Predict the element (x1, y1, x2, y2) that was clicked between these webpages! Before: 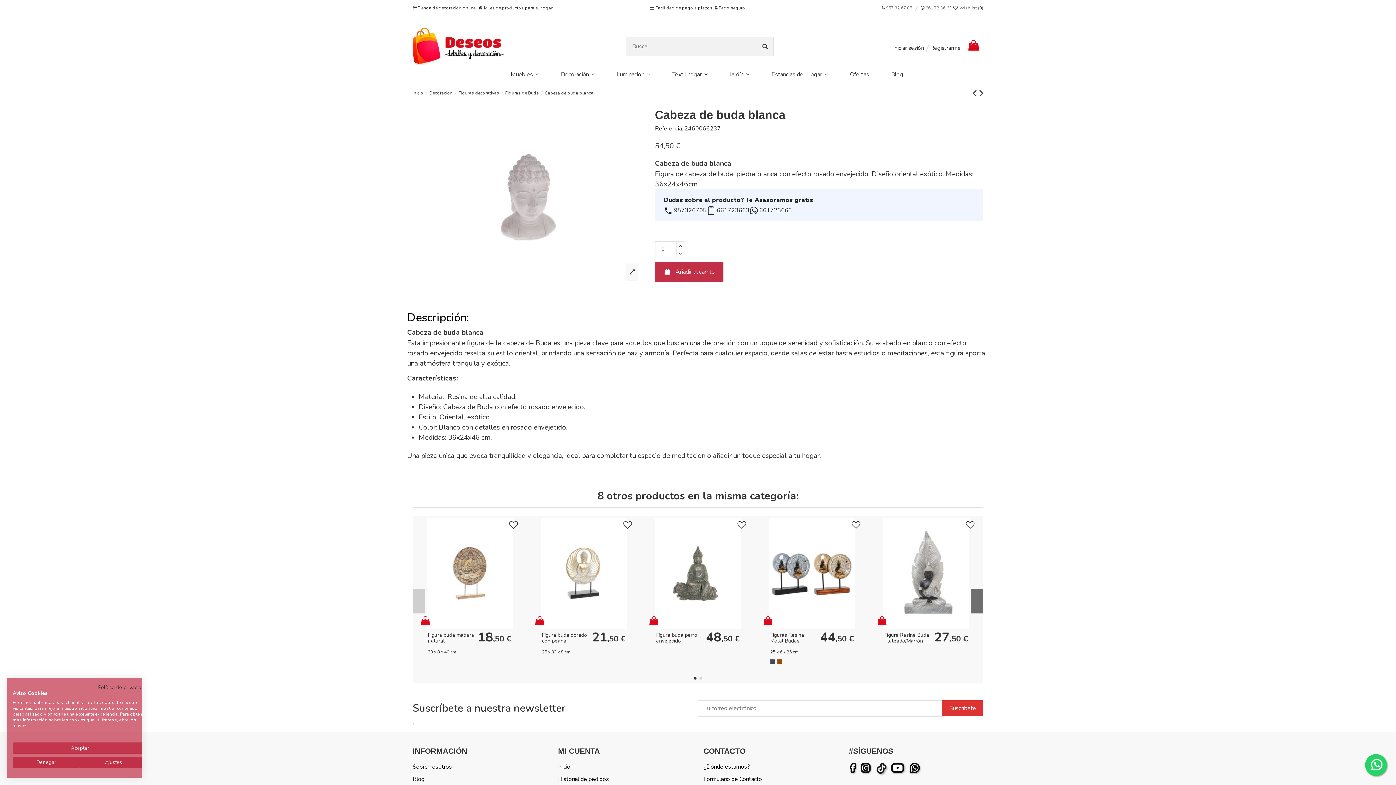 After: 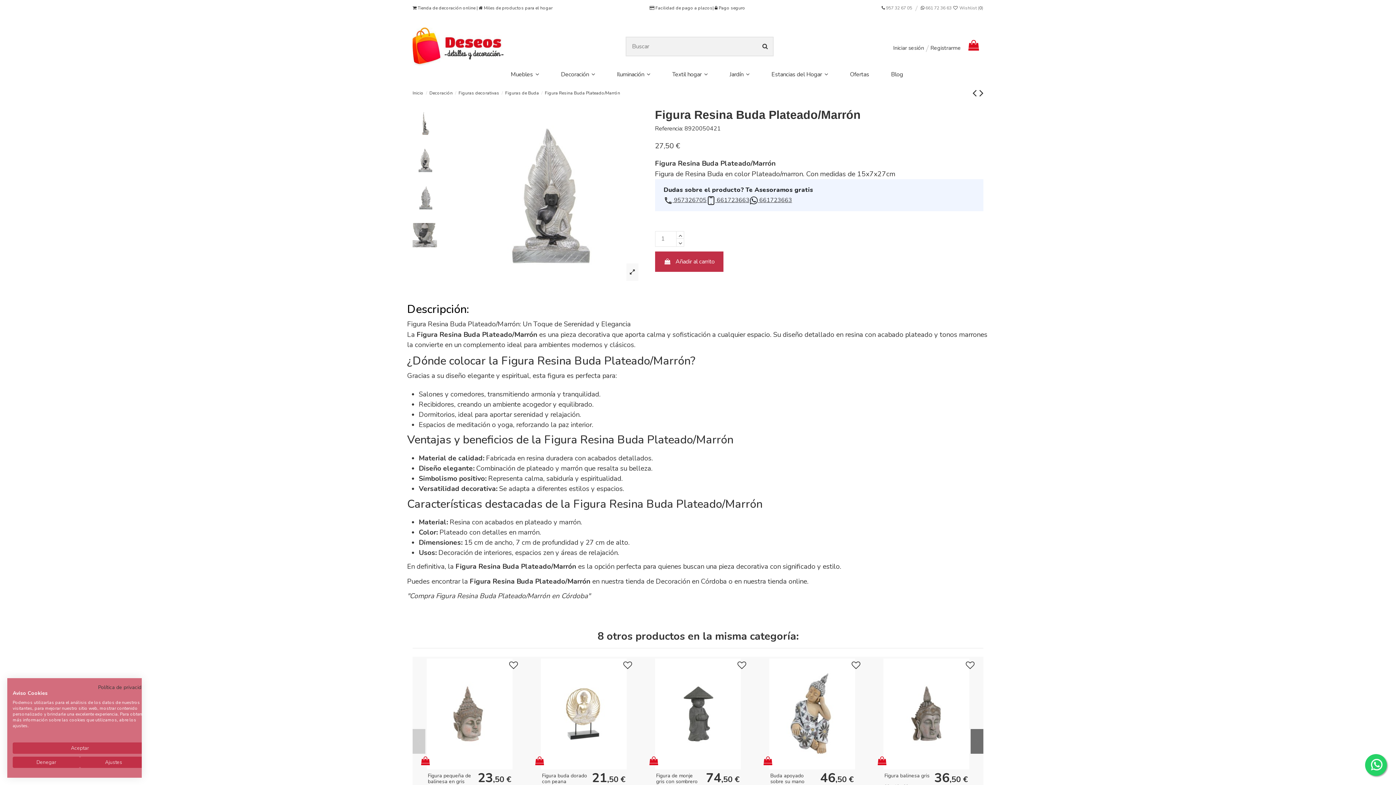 Action: bbox: (884, 632, 929, 644) label: Figura Resina Buda Plateado/Marrón